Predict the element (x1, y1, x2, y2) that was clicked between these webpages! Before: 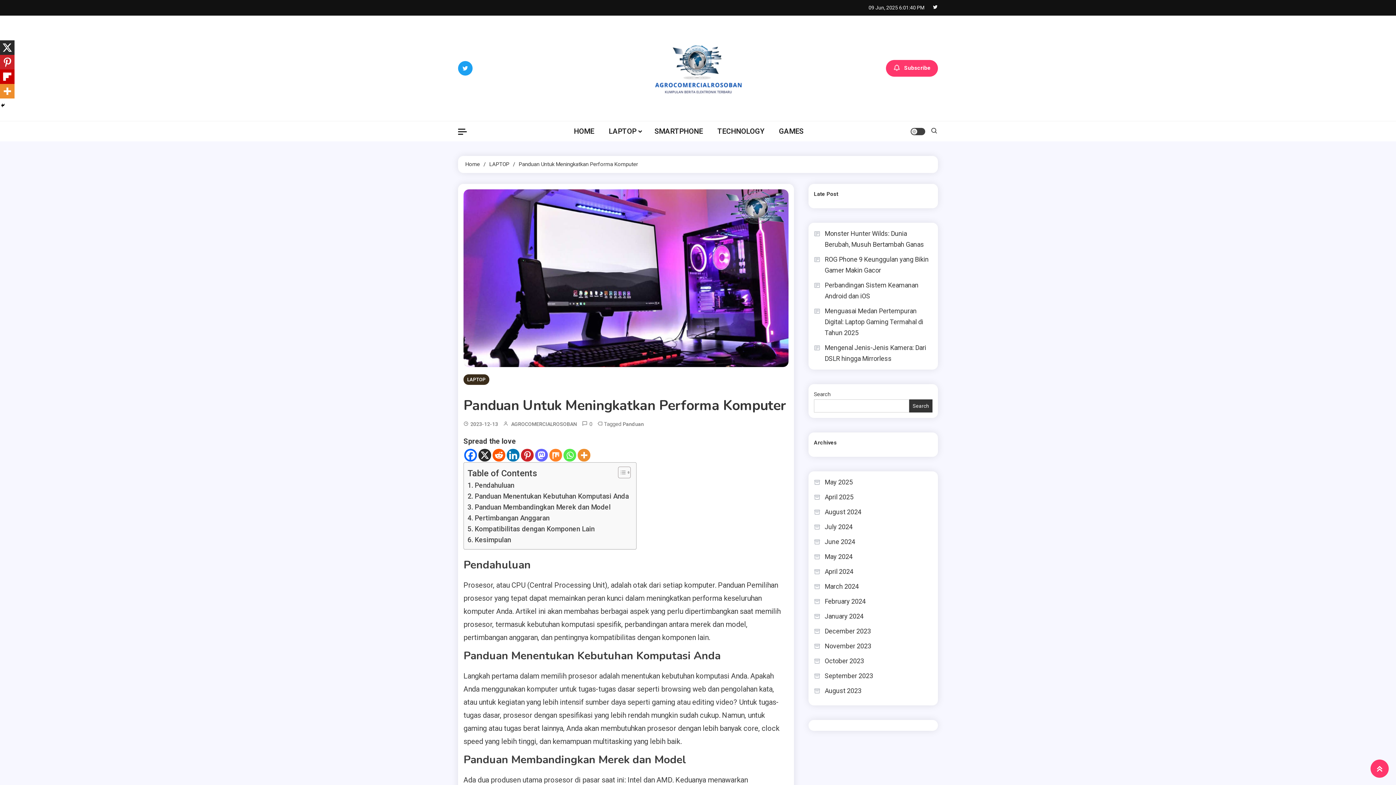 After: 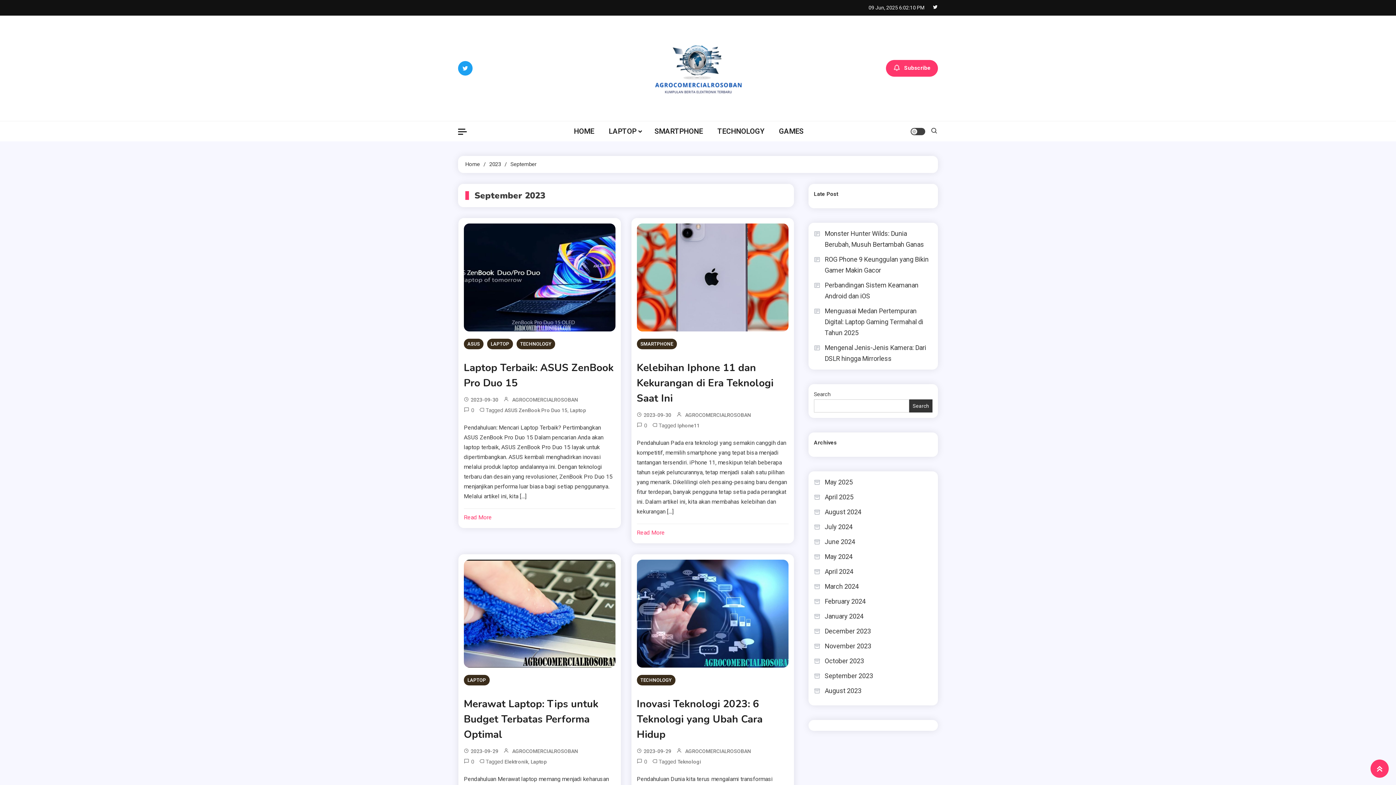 Action: label: September 2023 bbox: (814, 670, 873, 681)